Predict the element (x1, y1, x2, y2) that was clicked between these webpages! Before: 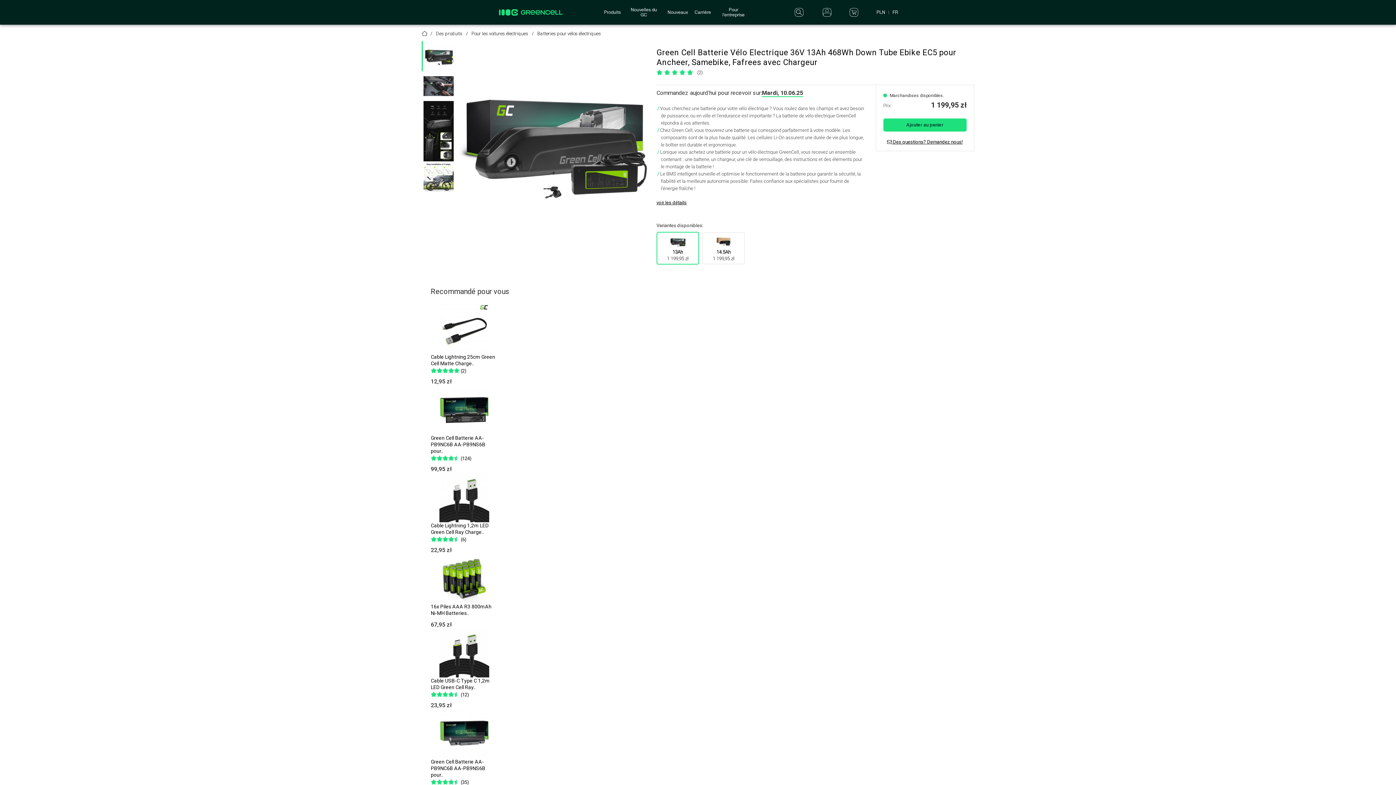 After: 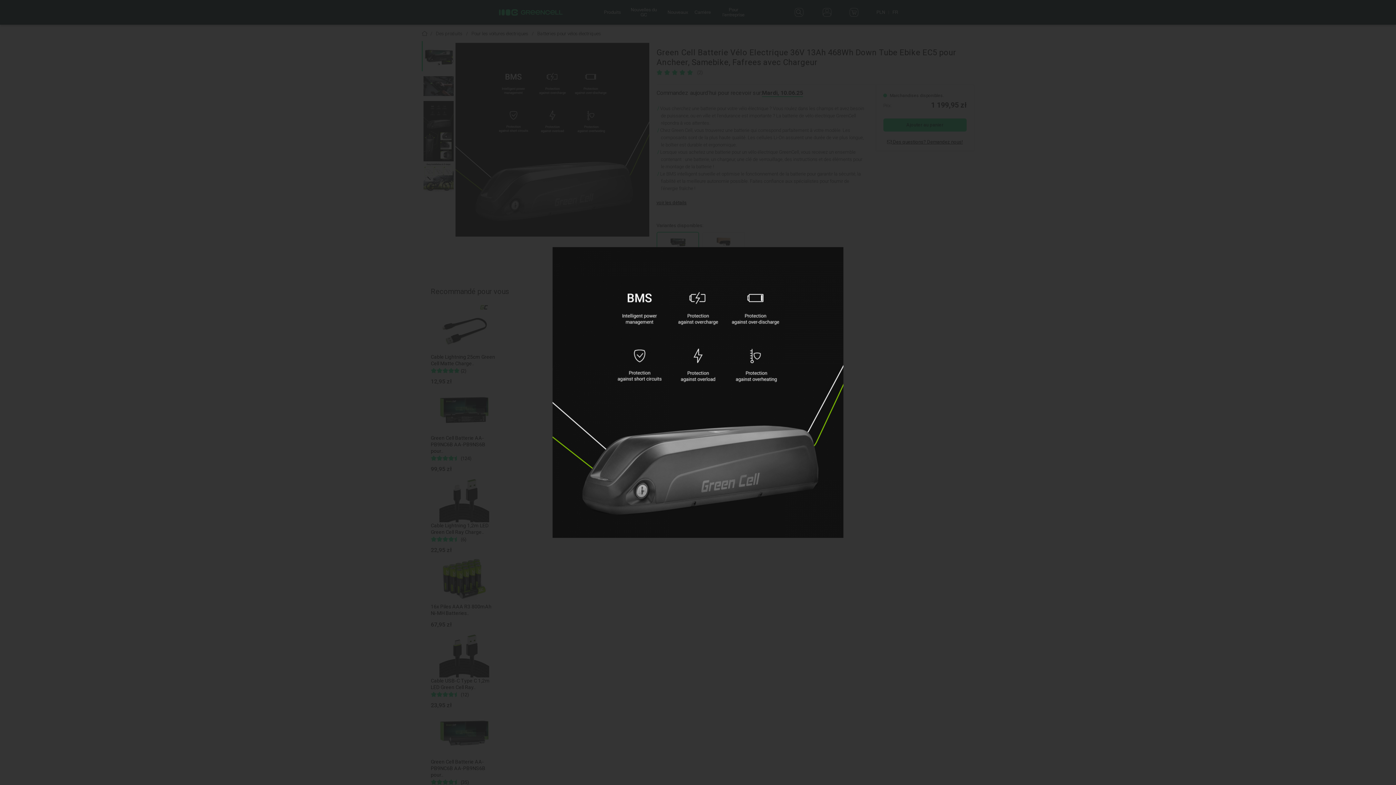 Action: bbox: (421, 101, 453, 131)